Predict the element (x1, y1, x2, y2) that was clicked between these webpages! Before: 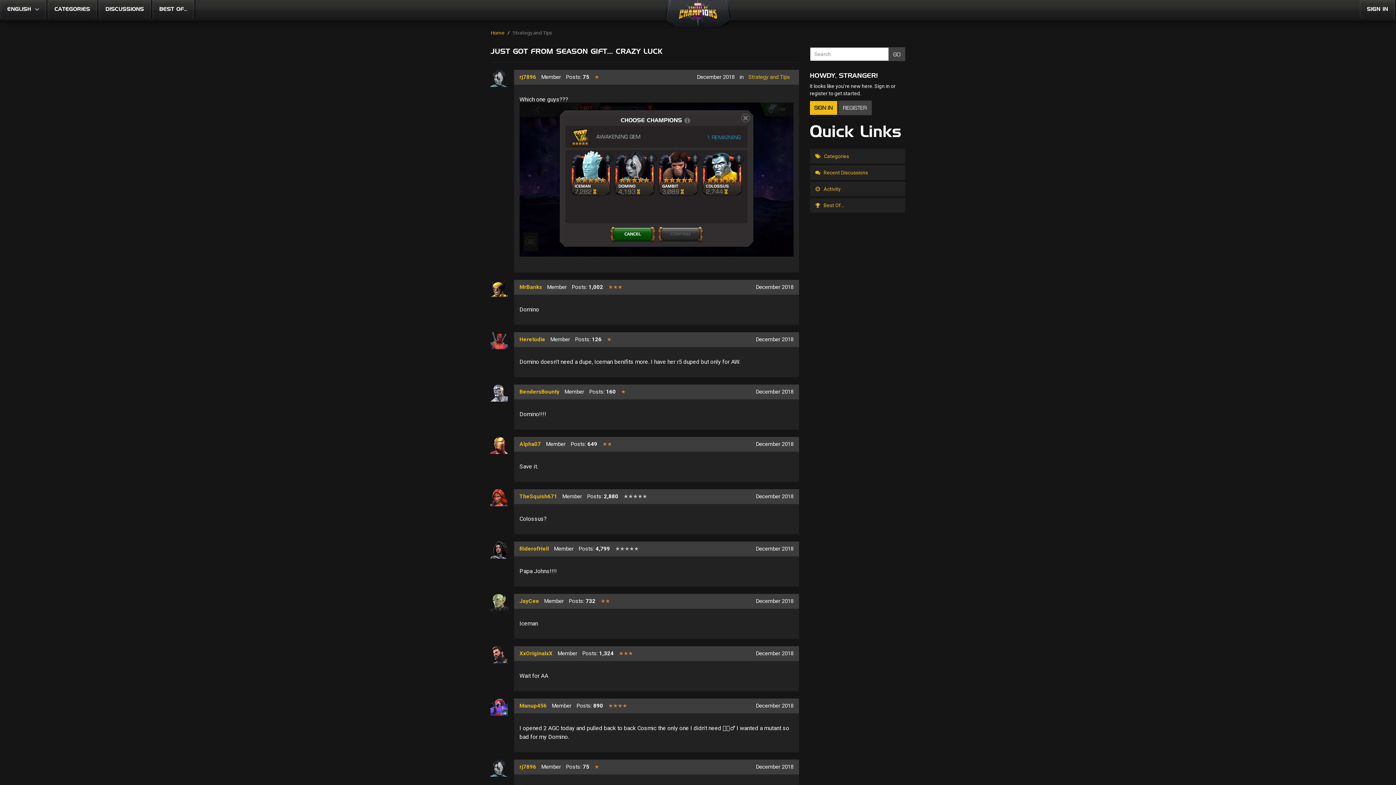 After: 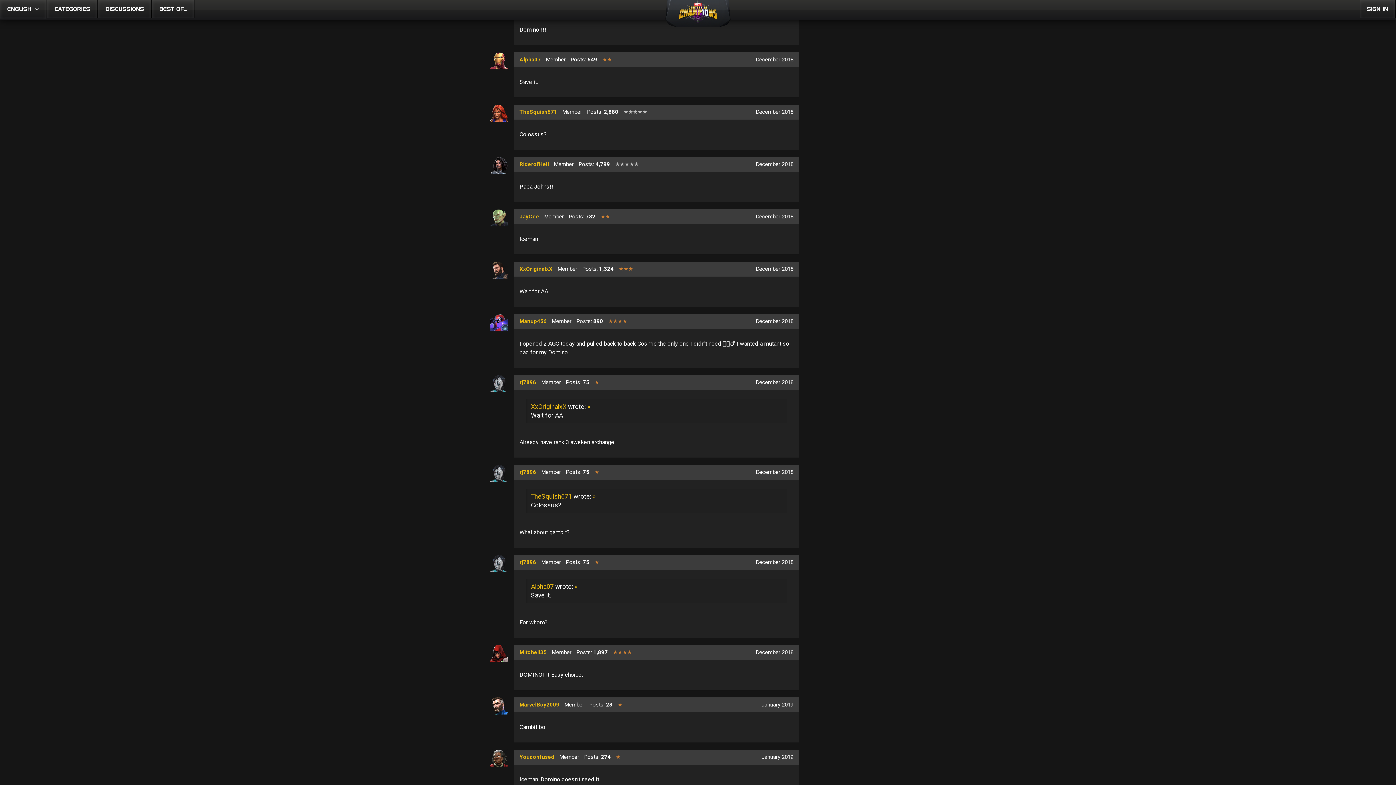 Action: bbox: (756, 388, 793, 395) label: December 2018